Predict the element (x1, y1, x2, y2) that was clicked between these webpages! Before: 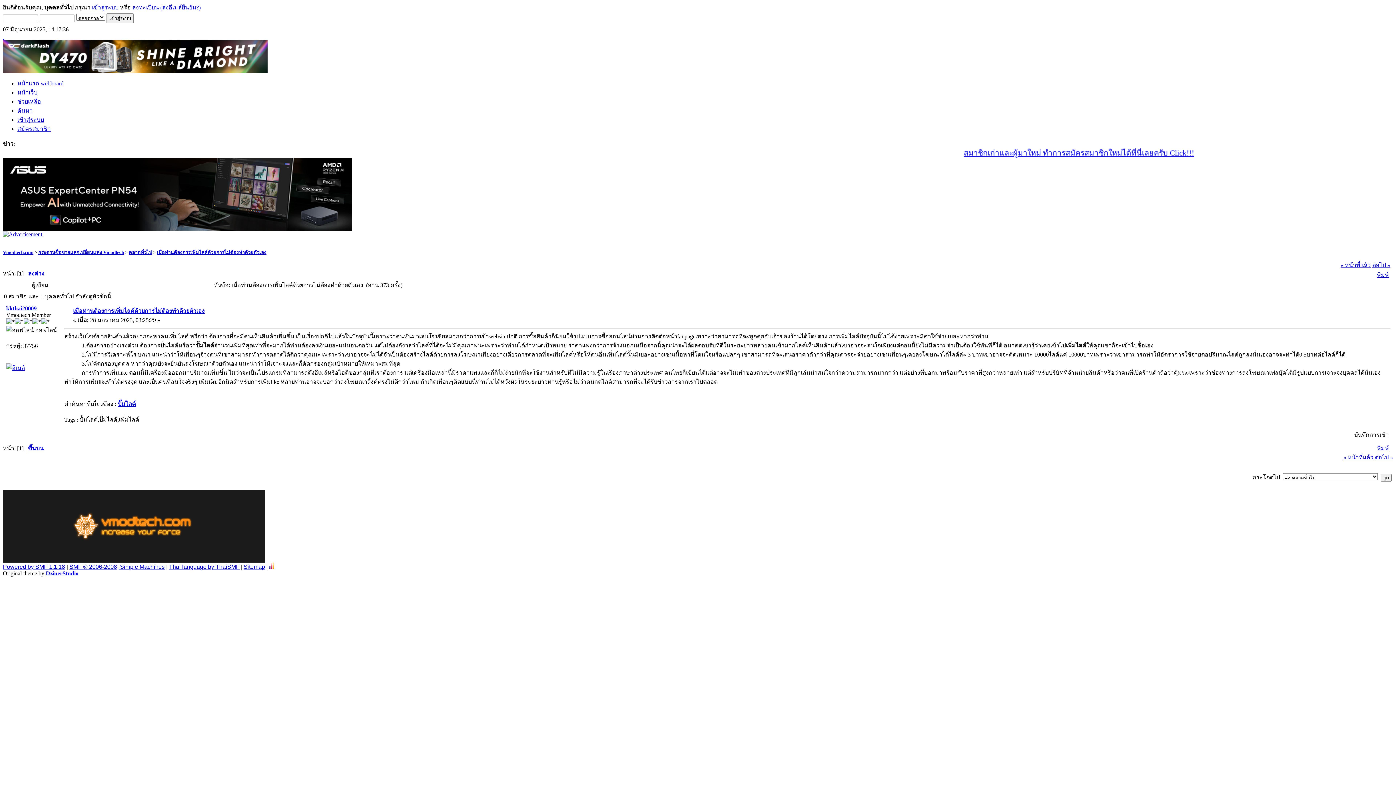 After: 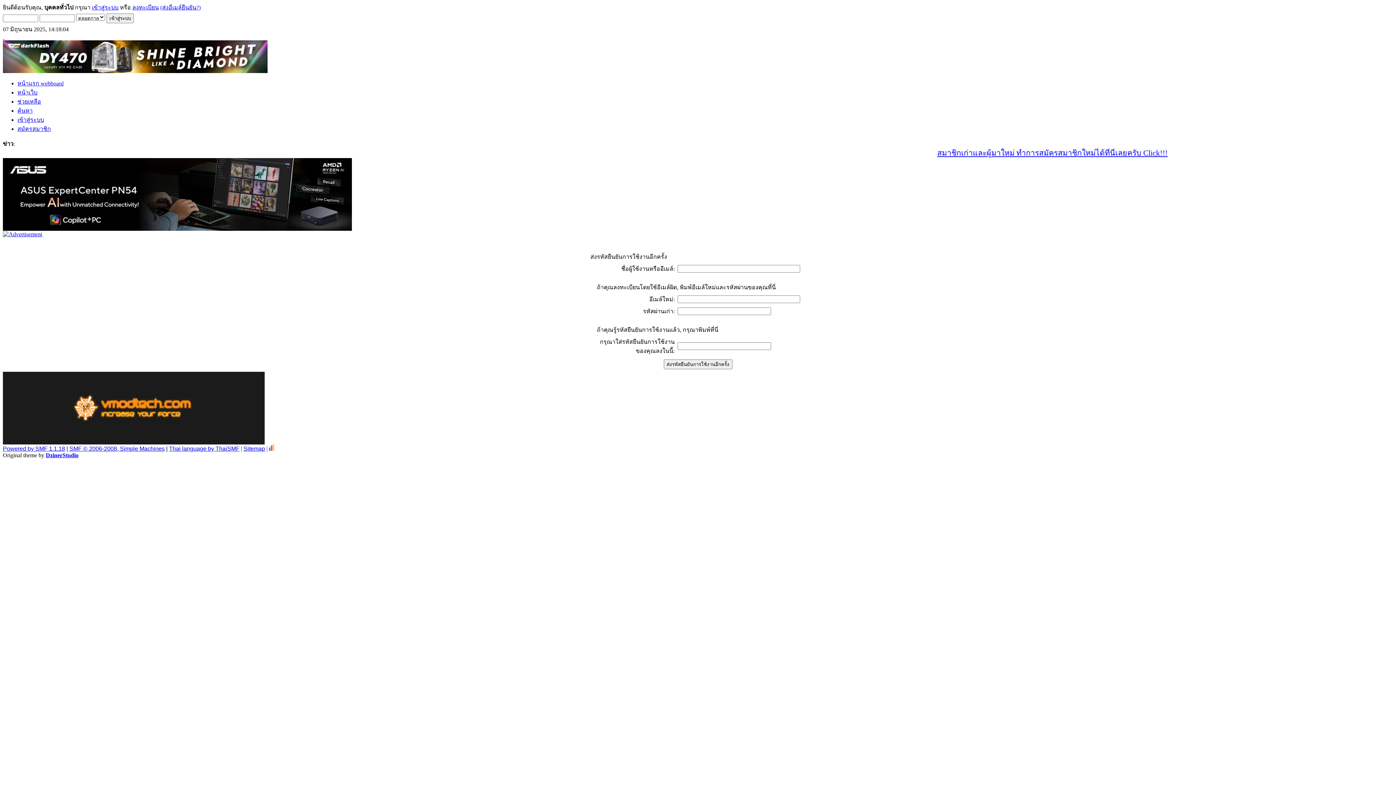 Action: label: (ส่งอีเมล์ยืนยัน?) bbox: (160, 4, 200, 10)